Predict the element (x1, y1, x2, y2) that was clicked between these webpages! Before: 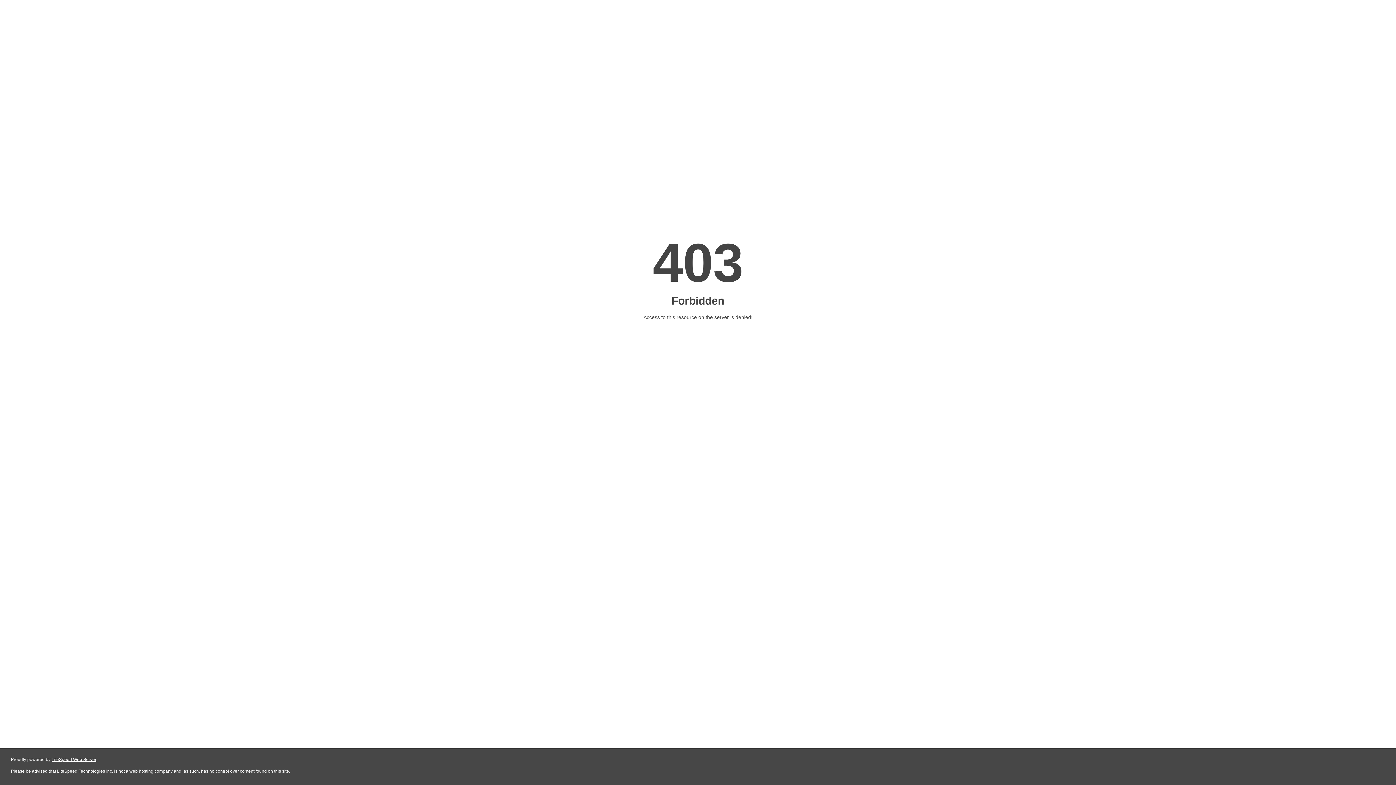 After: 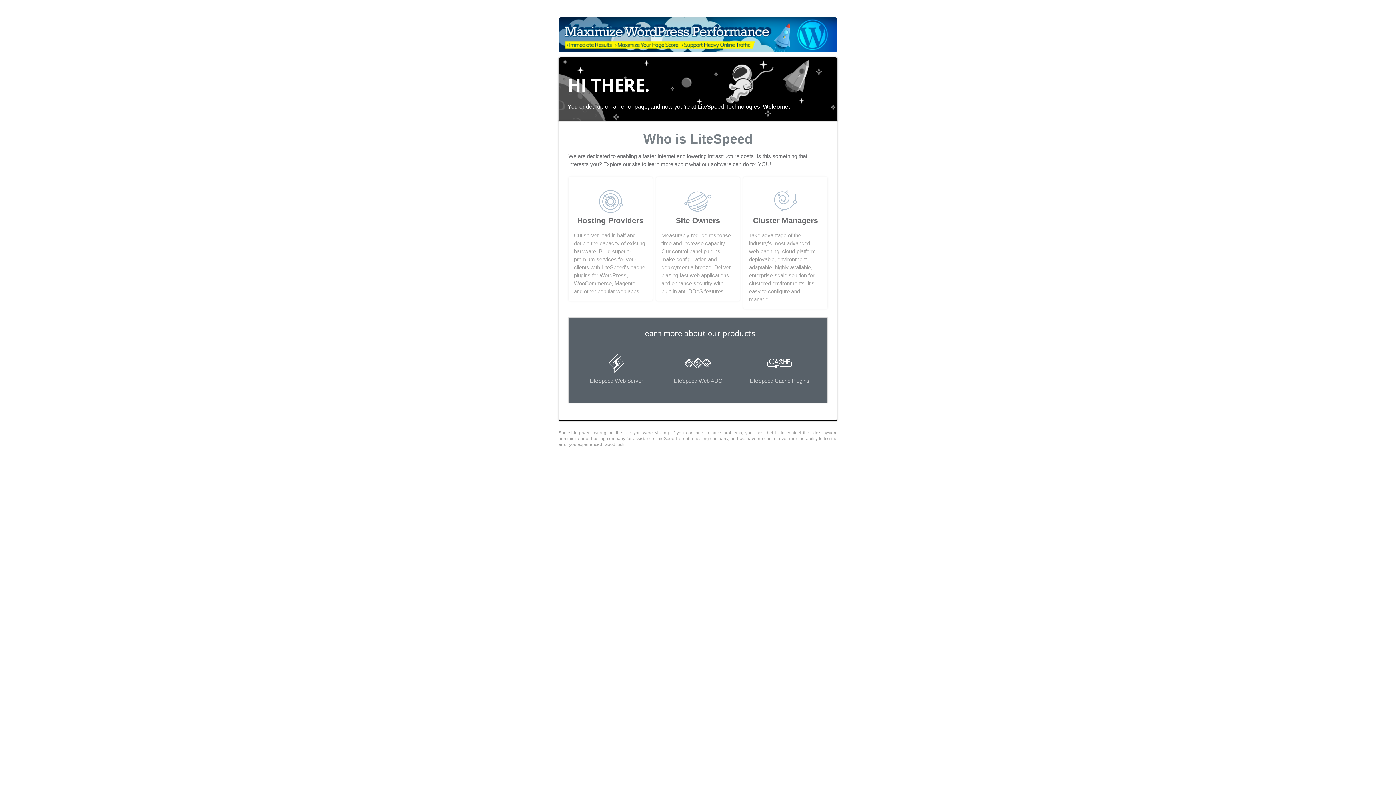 Action: label: LiteSpeed Web Server bbox: (51, 757, 96, 762)